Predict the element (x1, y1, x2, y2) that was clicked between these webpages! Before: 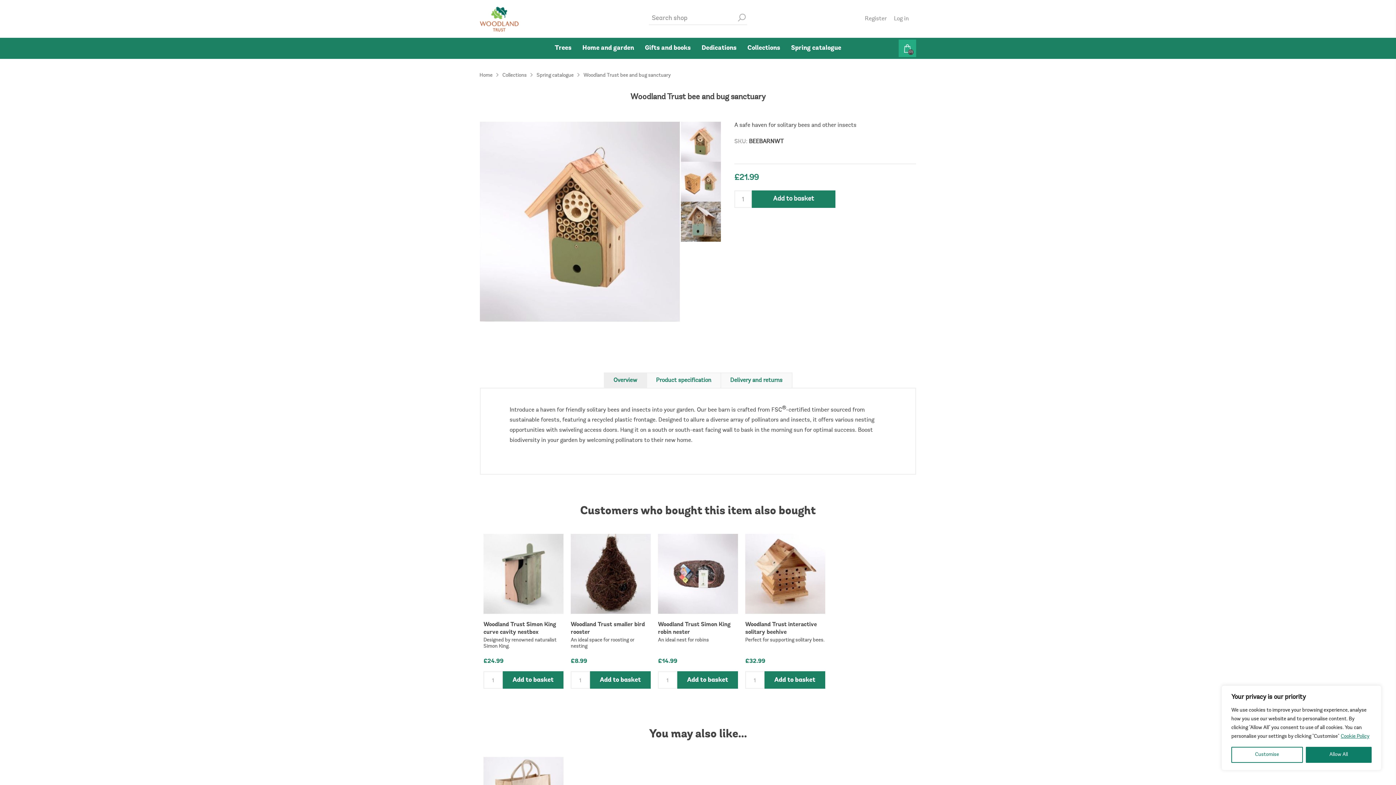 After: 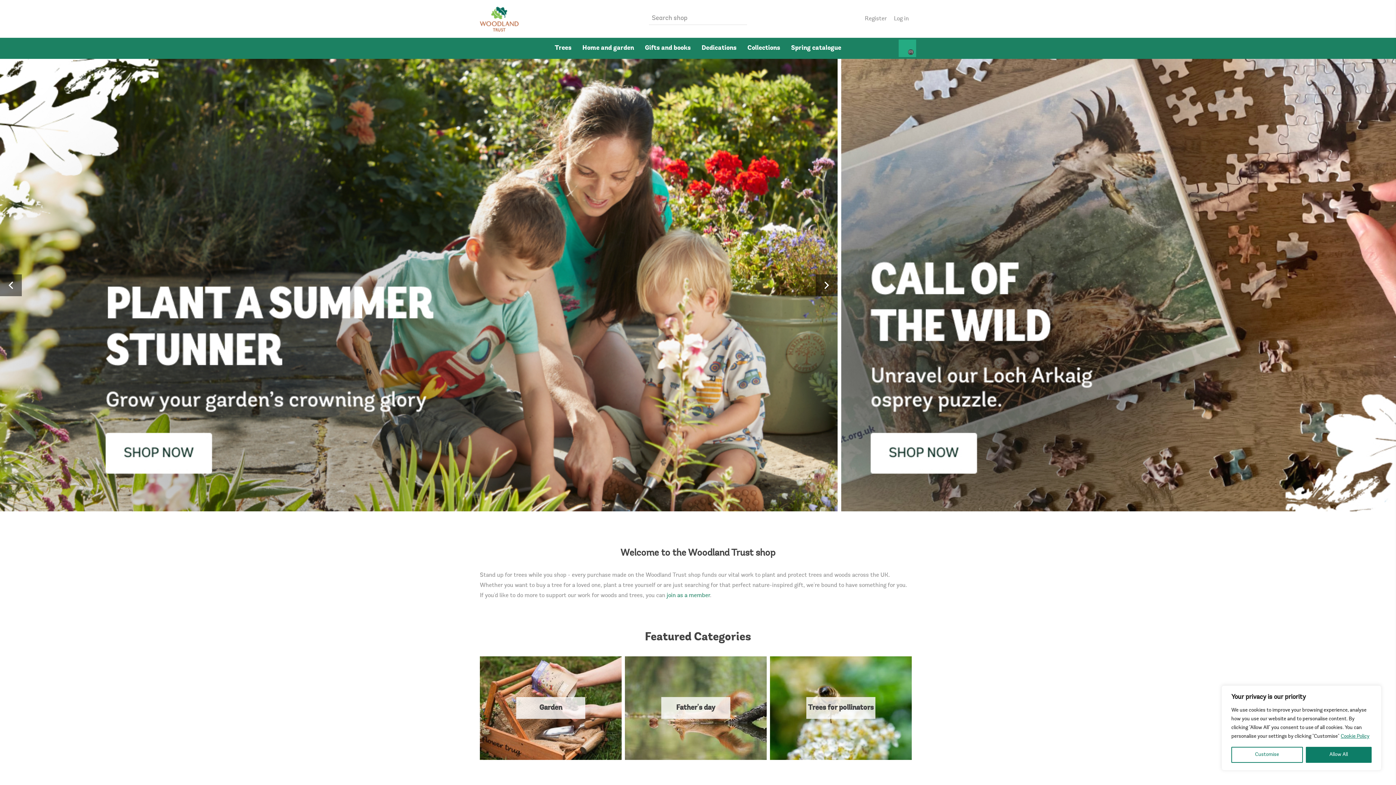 Action: bbox: (480, 4, 526, 33)